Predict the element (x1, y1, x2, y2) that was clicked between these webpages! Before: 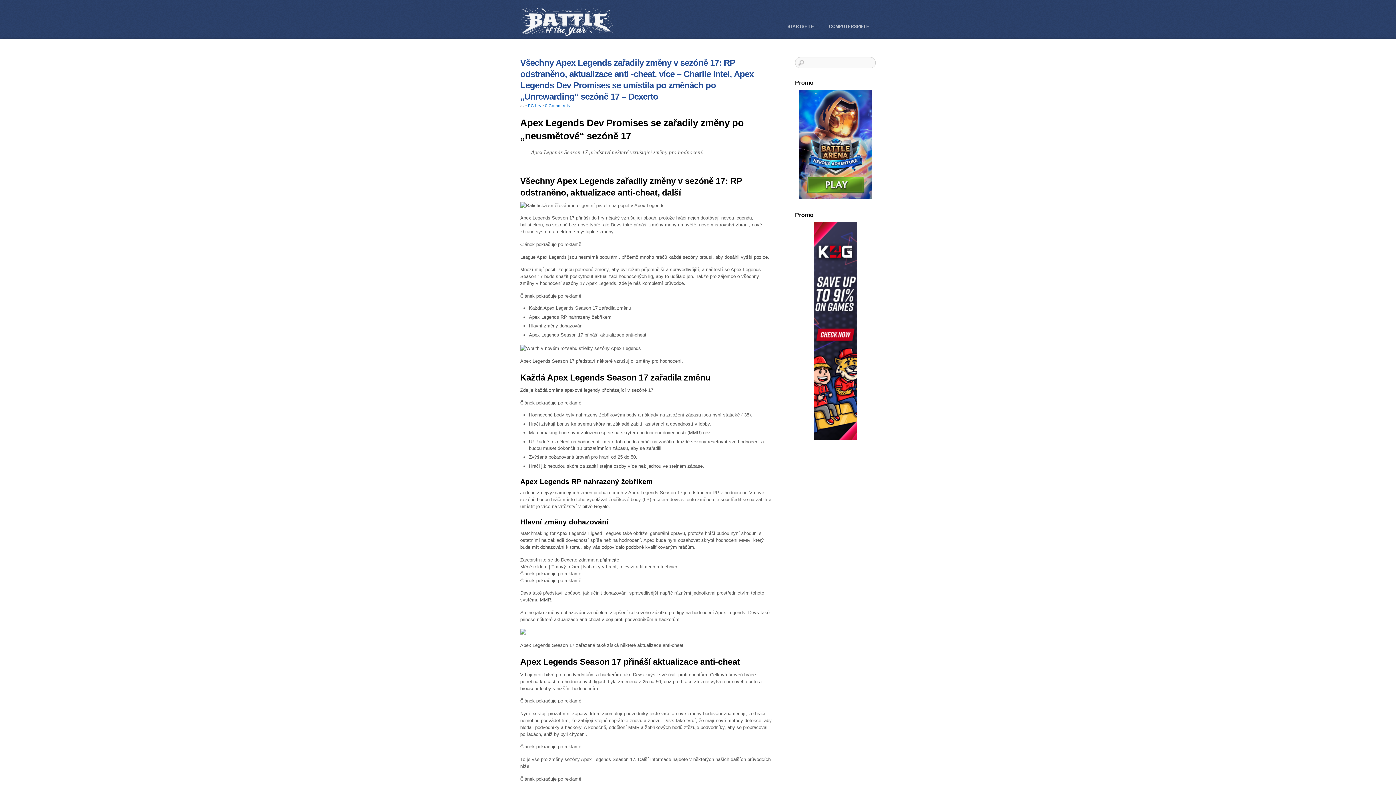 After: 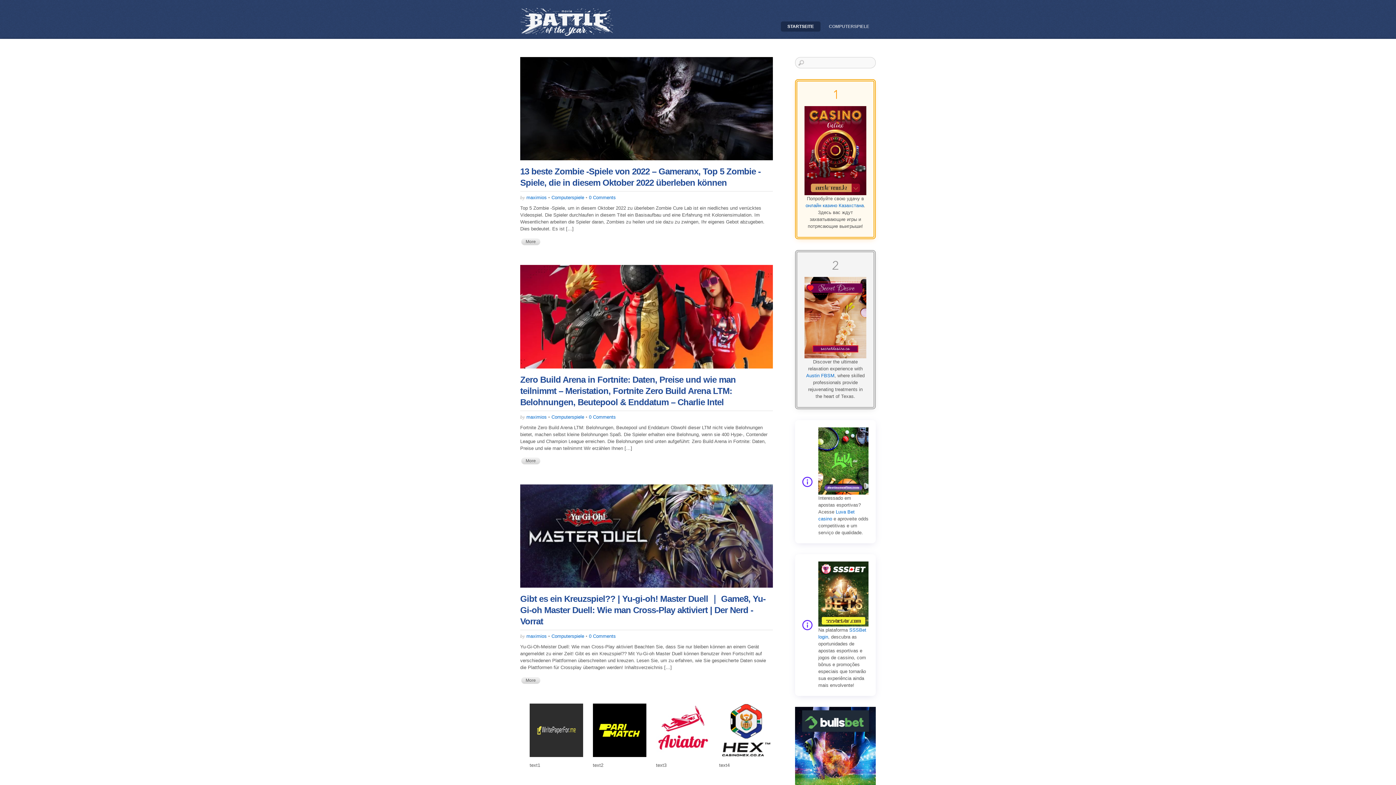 Action: label: STARTSEITE bbox: (781, 21, 820, 31)